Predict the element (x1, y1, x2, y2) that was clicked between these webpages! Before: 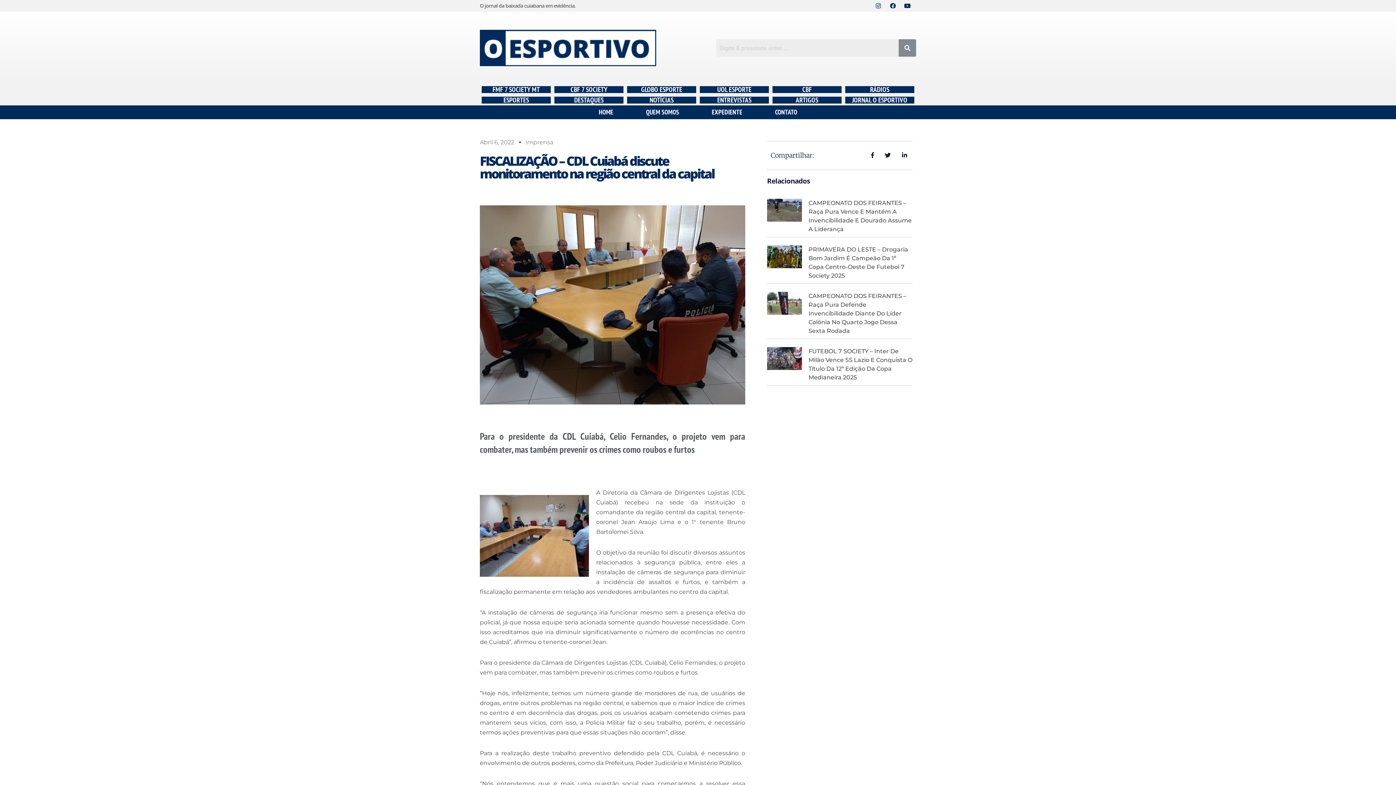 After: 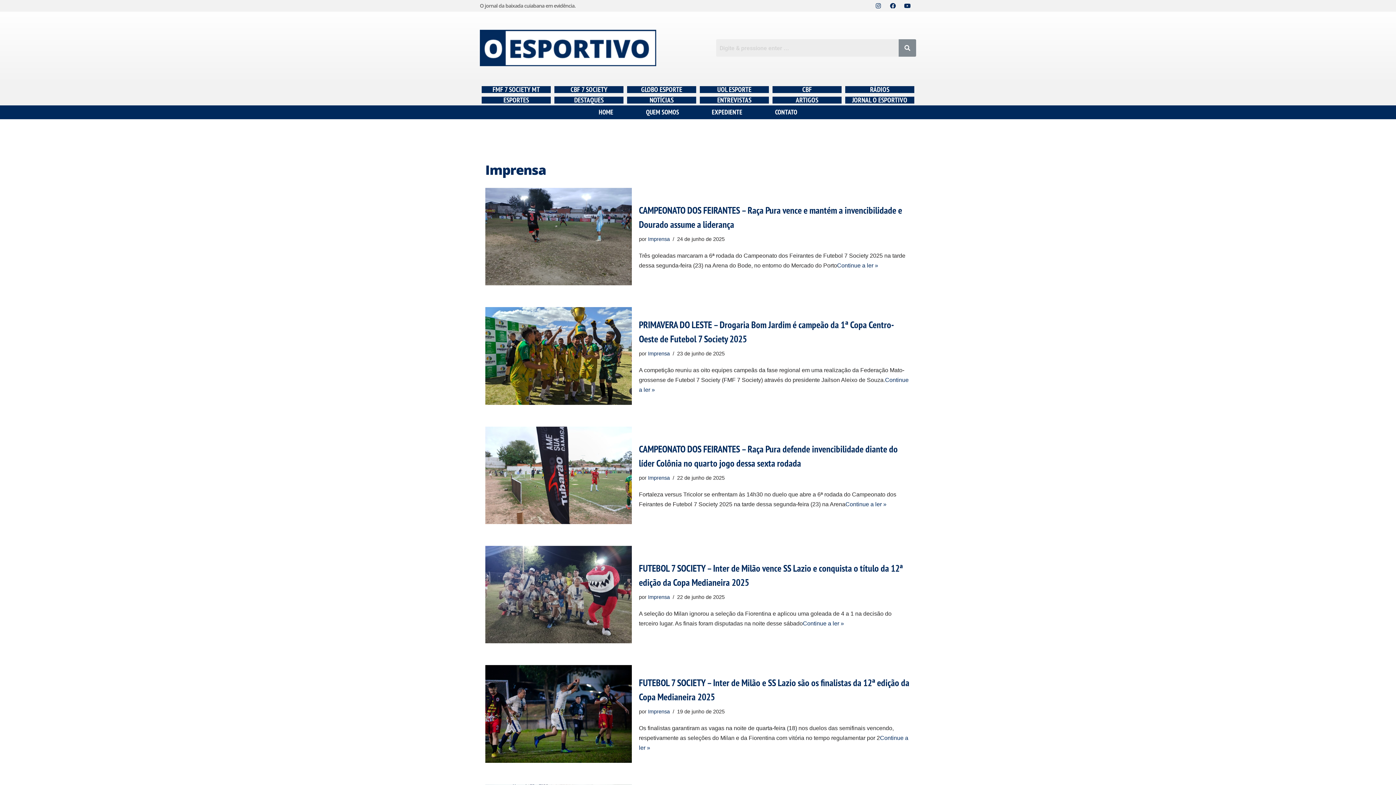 Action: bbox: (525, 137, 553, 147) label: Imprensa